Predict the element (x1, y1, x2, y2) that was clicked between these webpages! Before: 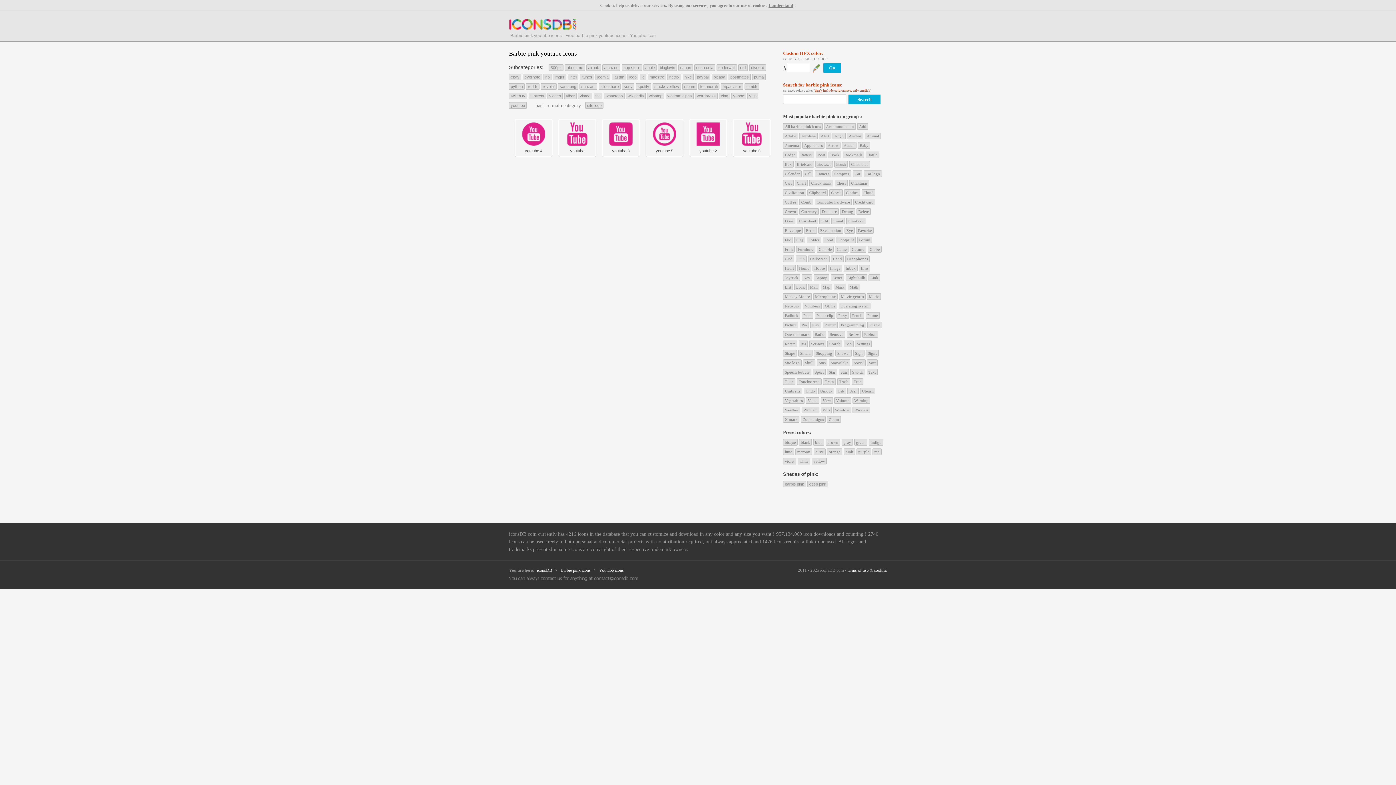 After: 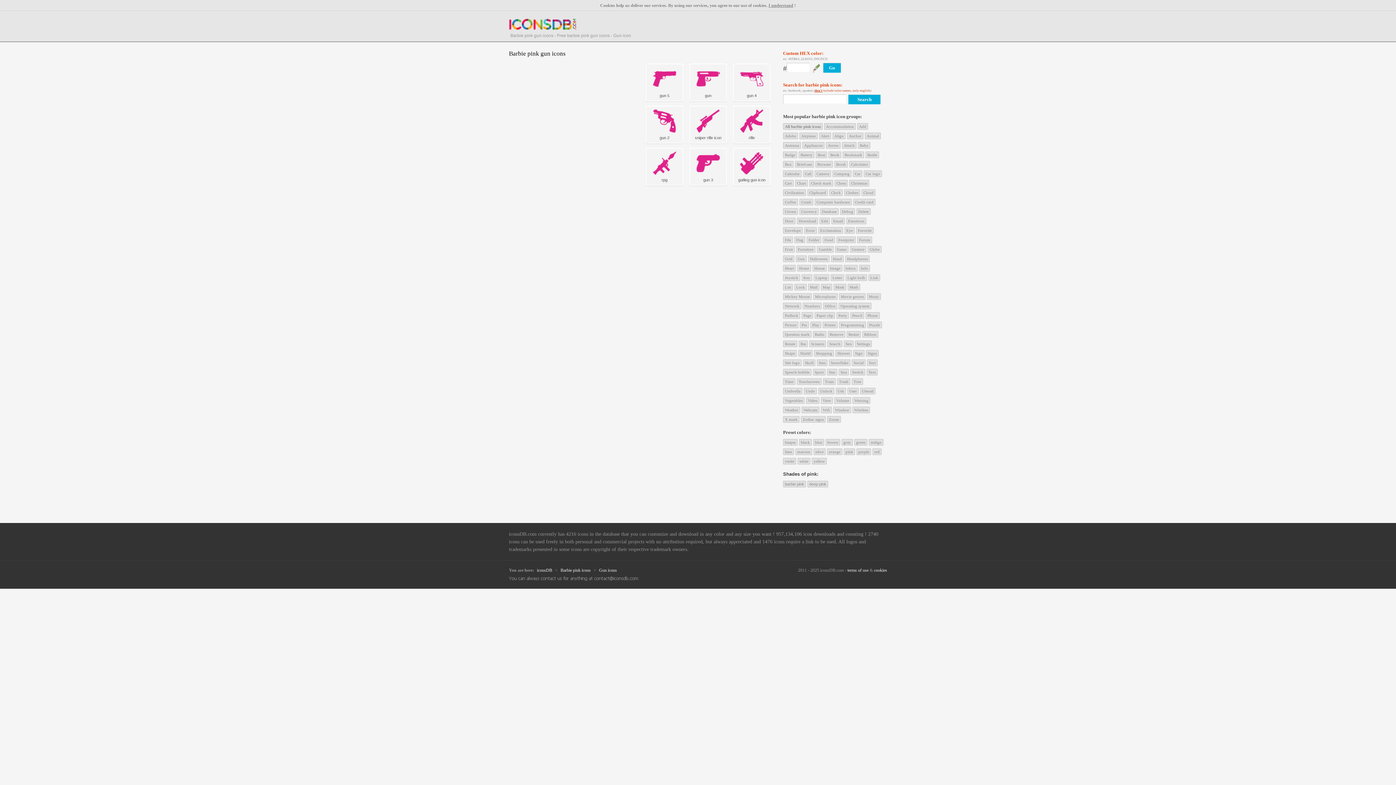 Action: label: Gun bbox: (796, 255, 806, 262)